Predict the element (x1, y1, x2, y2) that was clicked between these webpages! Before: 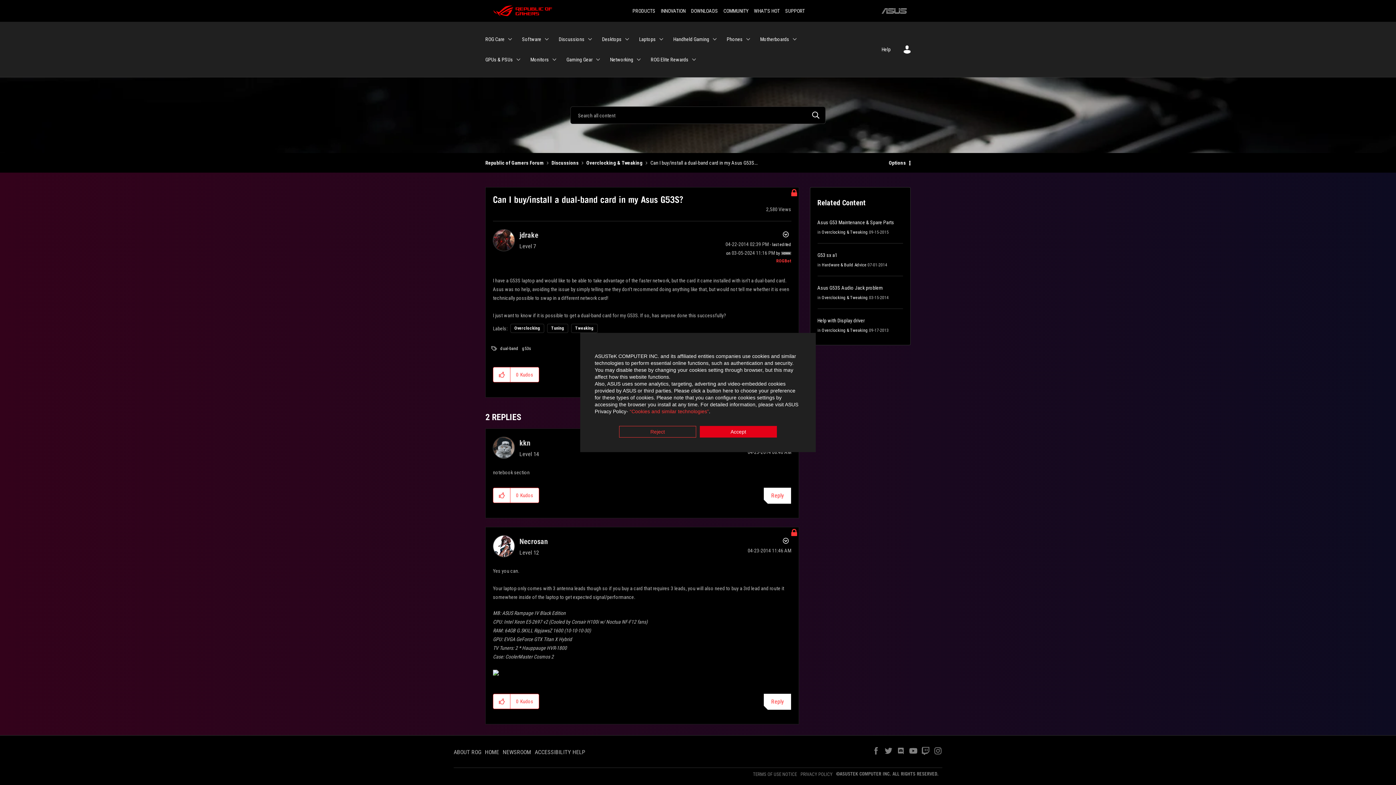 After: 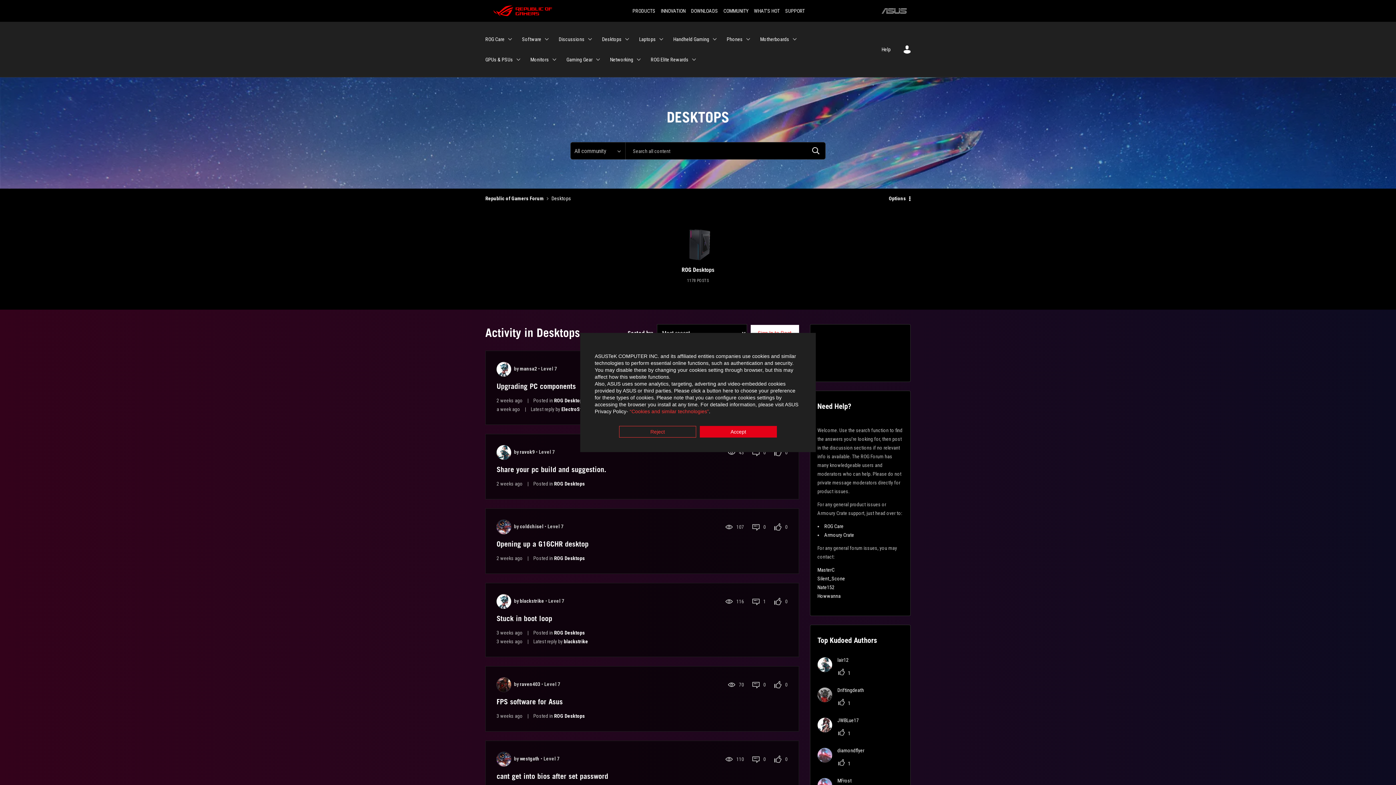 Action: label: Desktops bbox: (602, 29, 630, 49)